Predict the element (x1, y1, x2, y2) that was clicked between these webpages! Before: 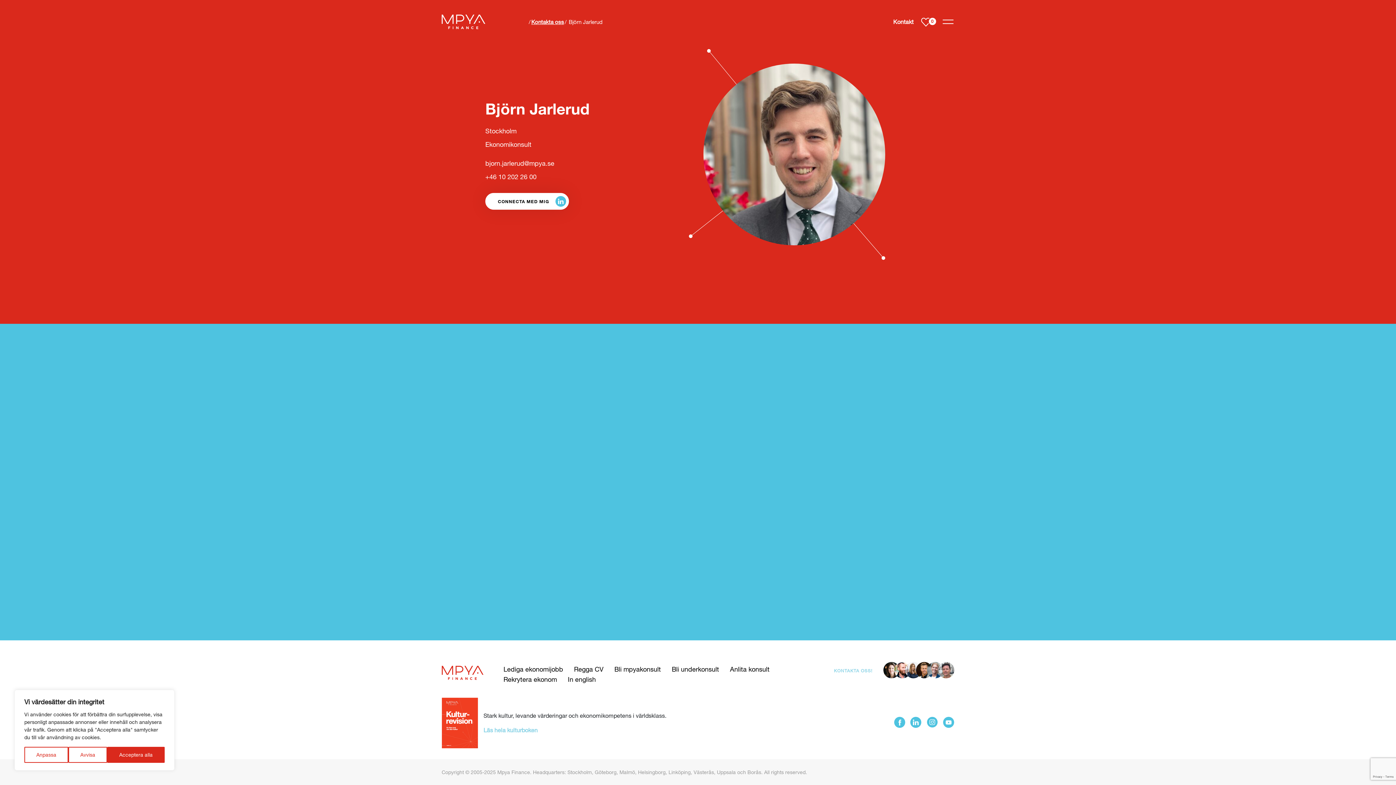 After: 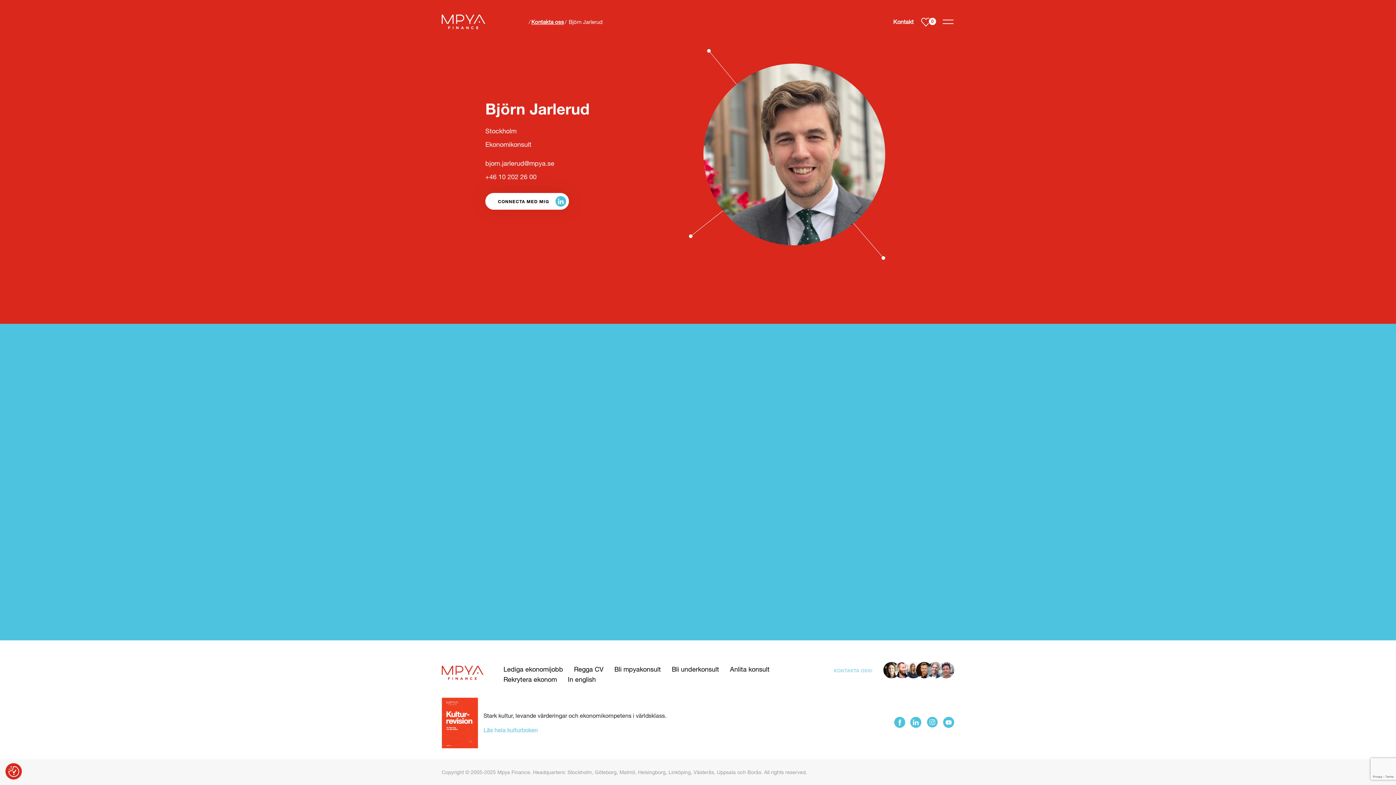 Action: bbox: (107, 747, 164, 763) label: Acceptera alla